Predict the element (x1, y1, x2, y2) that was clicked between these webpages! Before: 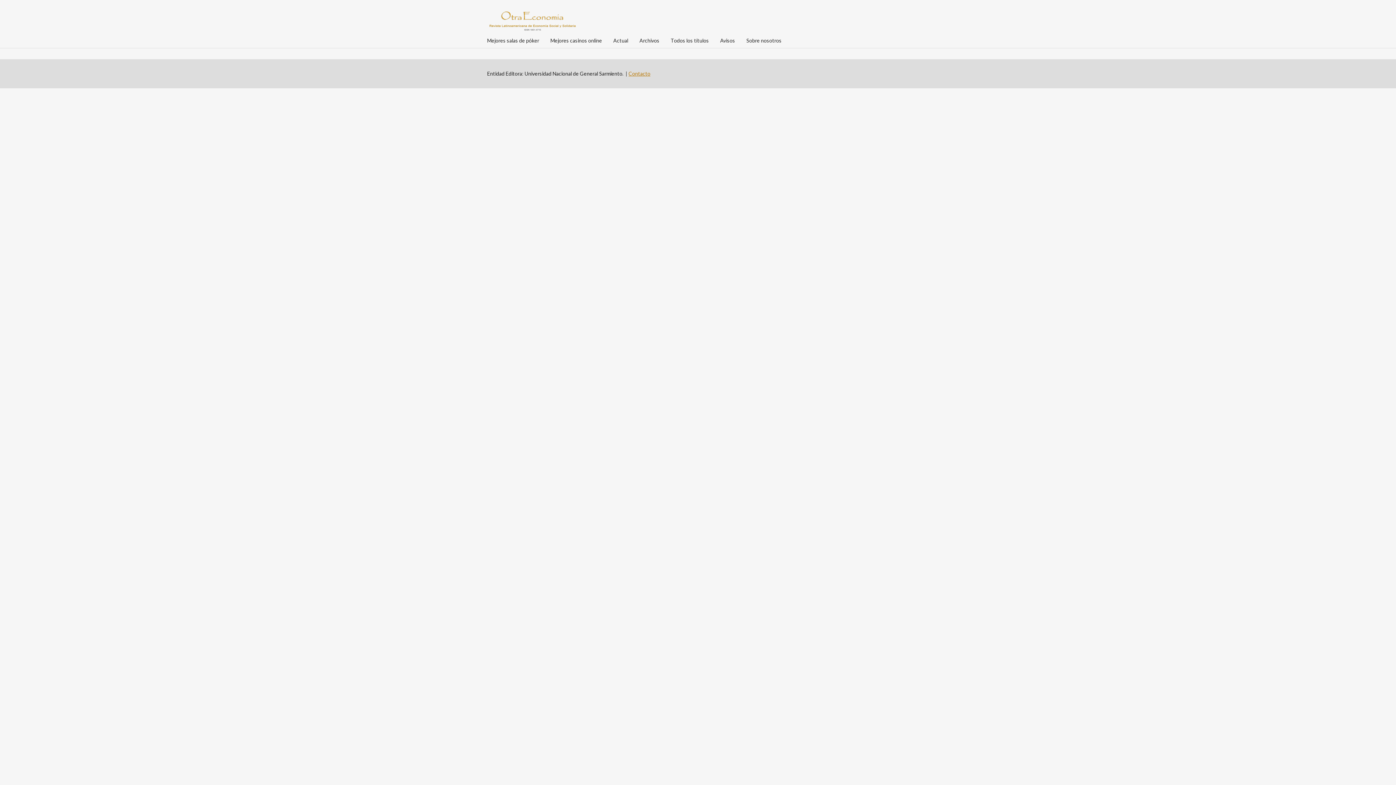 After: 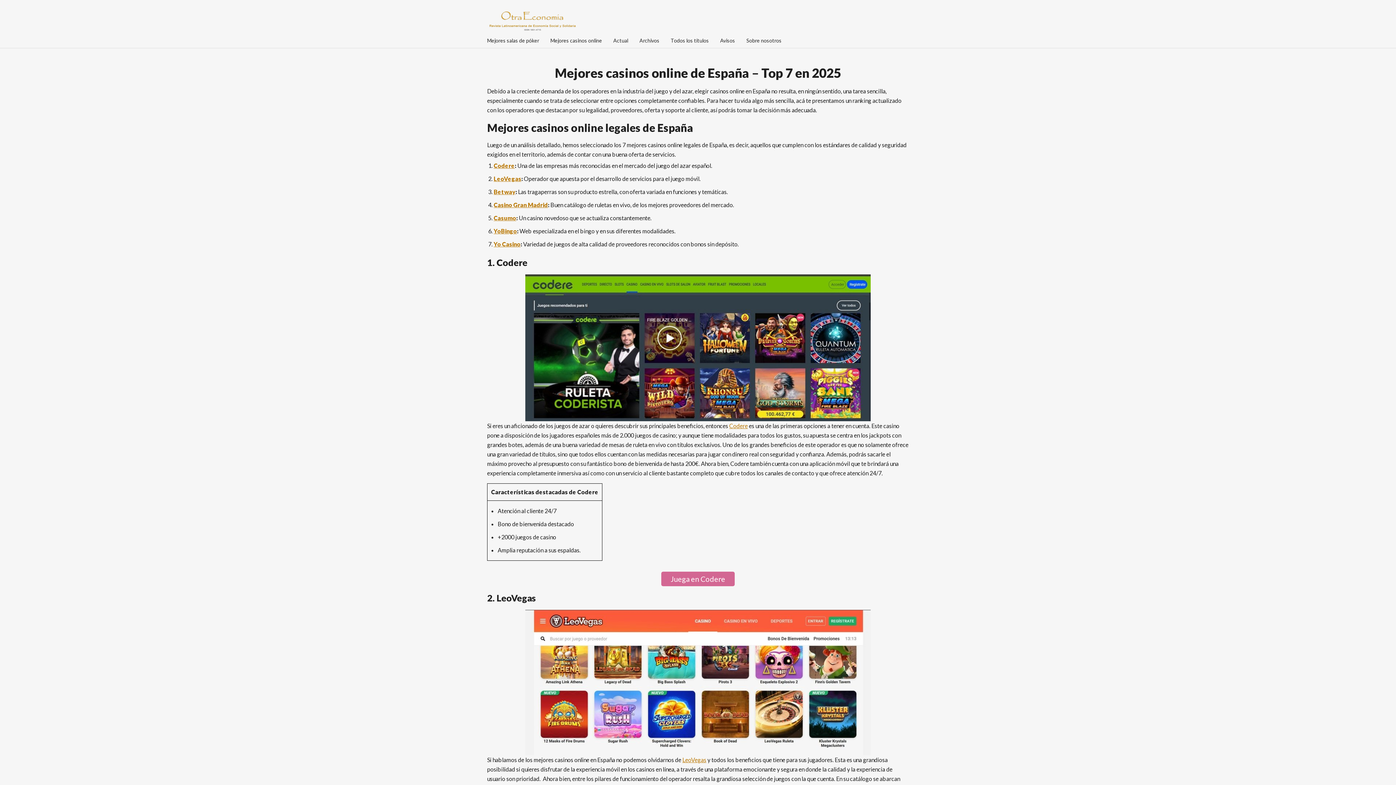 Action: label: Mejores casinos online bbox: (550, 33, 602, 48)